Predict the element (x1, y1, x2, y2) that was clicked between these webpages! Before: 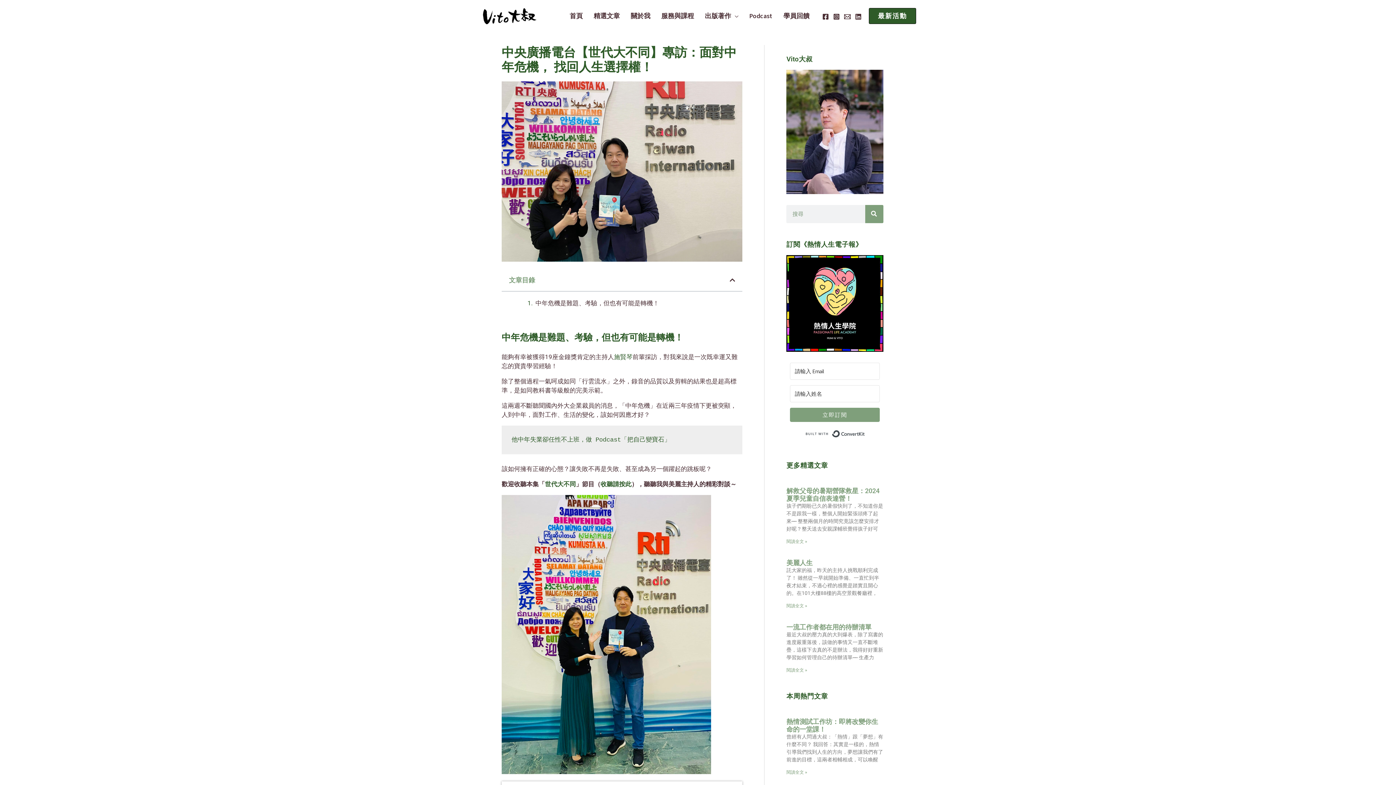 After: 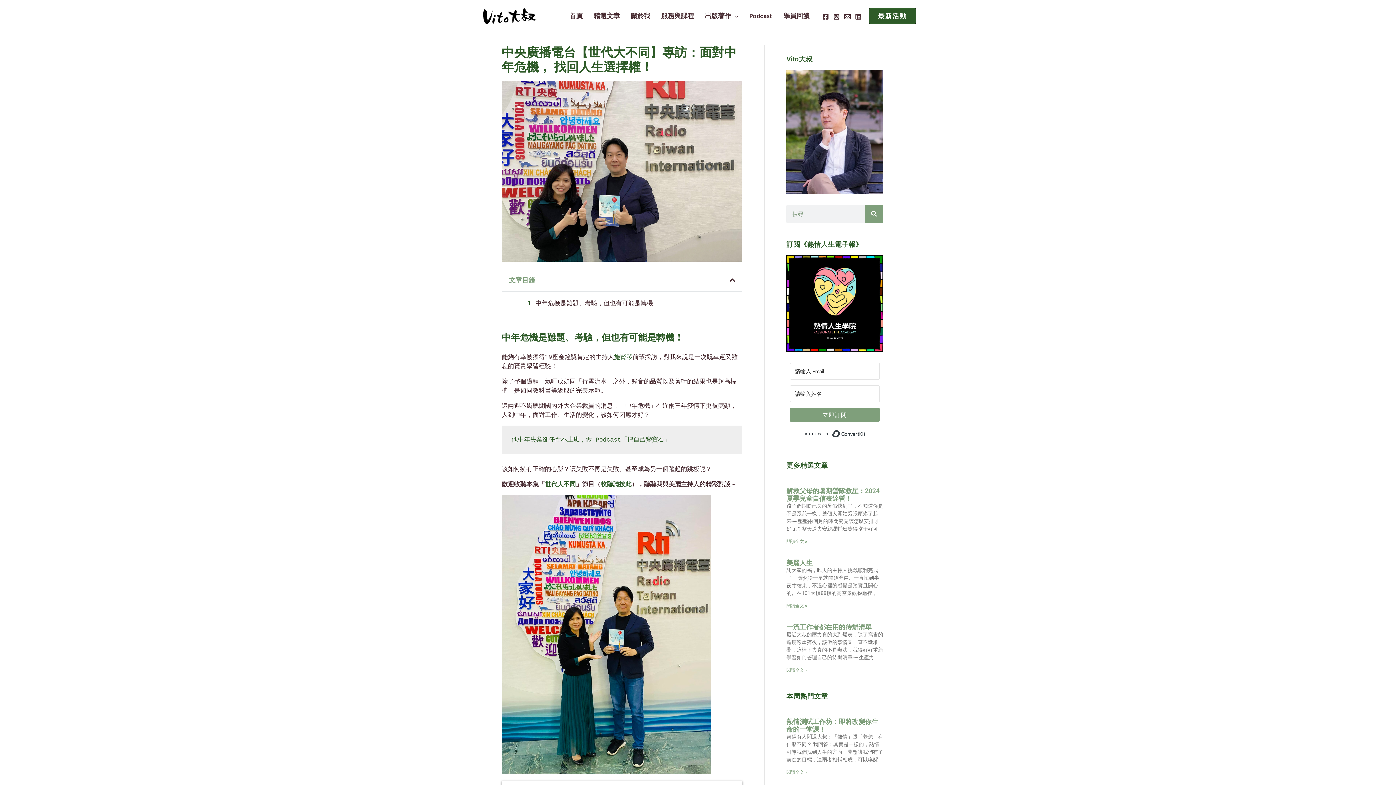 Action: bbox: (804, 427, 865, 440) label: Built with ConvertKit